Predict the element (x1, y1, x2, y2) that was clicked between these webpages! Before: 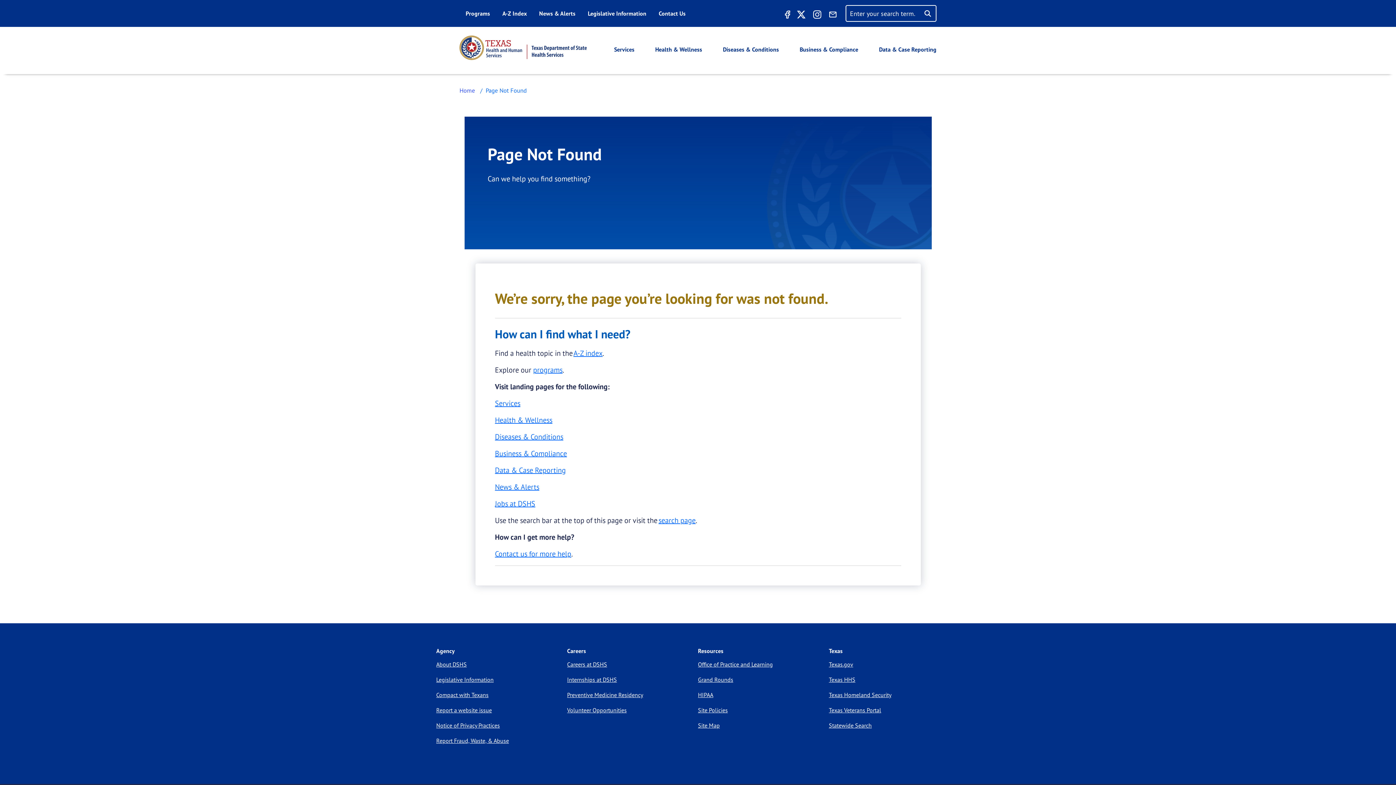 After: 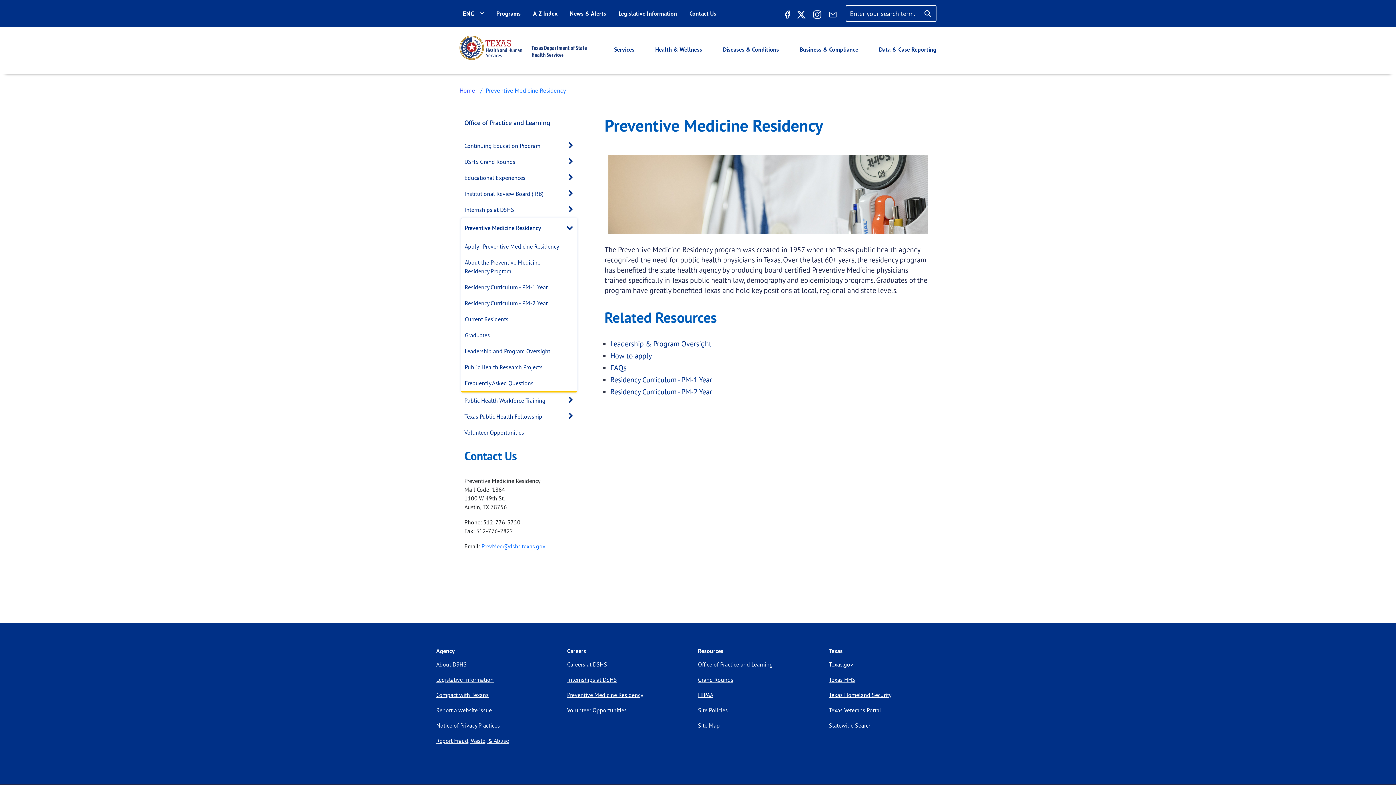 Action: bbox: (567, 688, 698, 701) label: Preventive Medicine Residency